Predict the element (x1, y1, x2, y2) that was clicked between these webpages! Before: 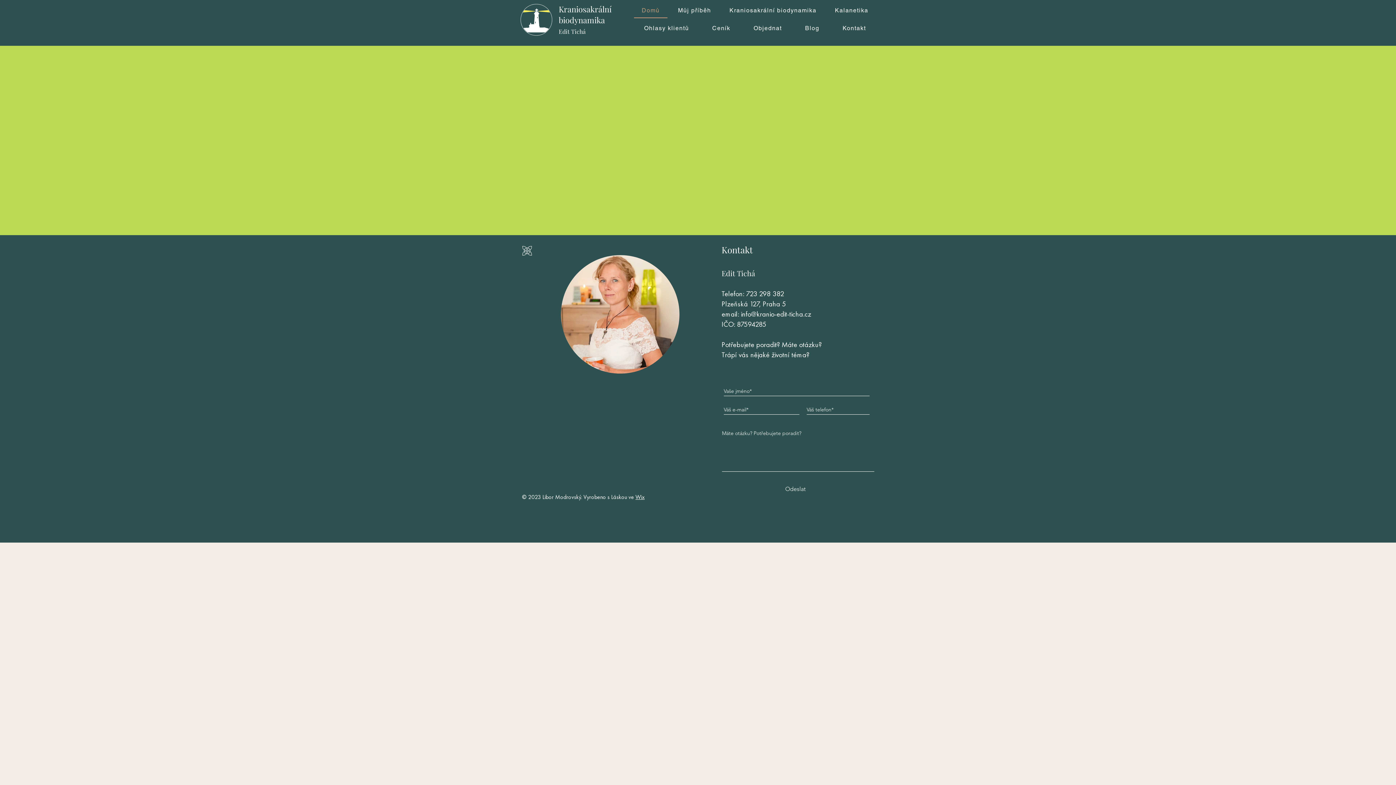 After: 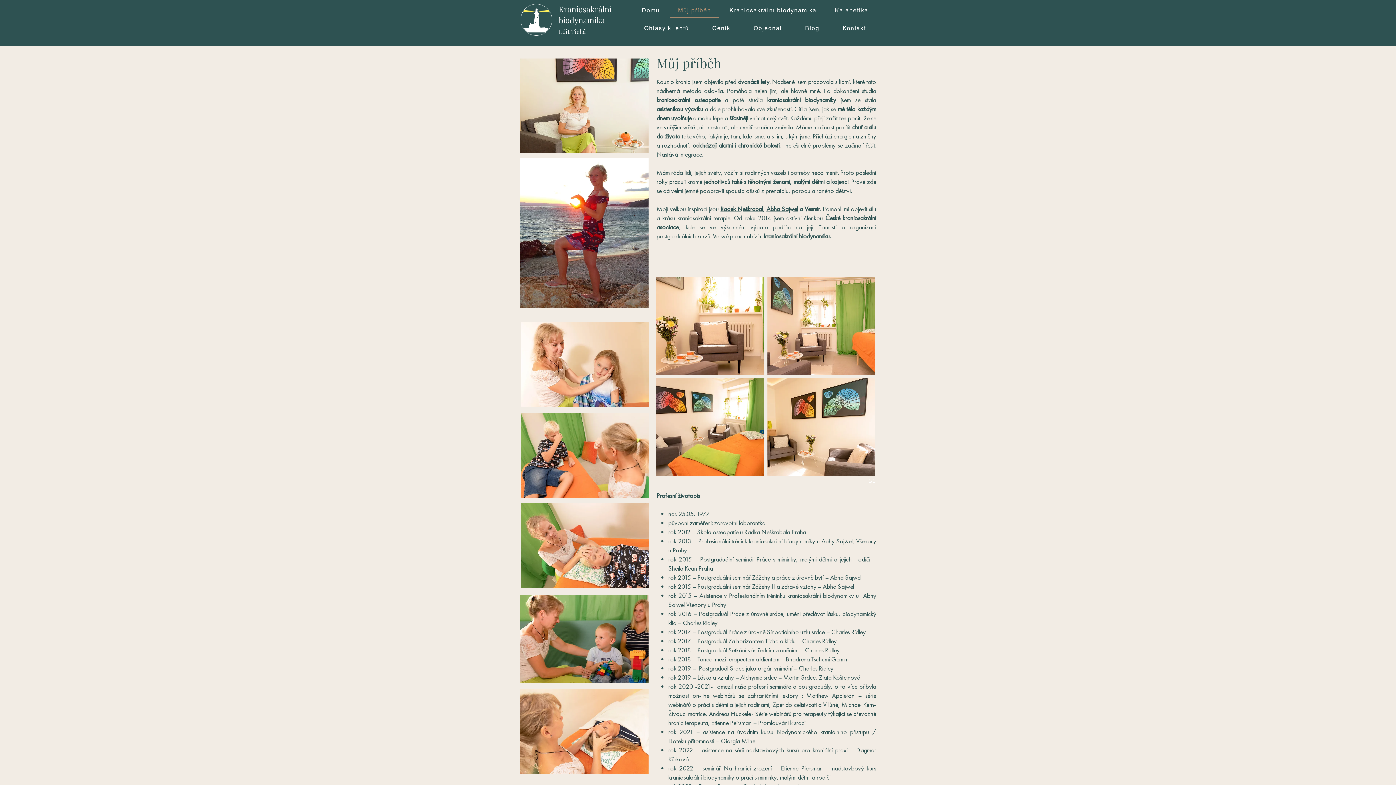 Action: bbox: (670, 3, 719, 18) label: Můj příběh